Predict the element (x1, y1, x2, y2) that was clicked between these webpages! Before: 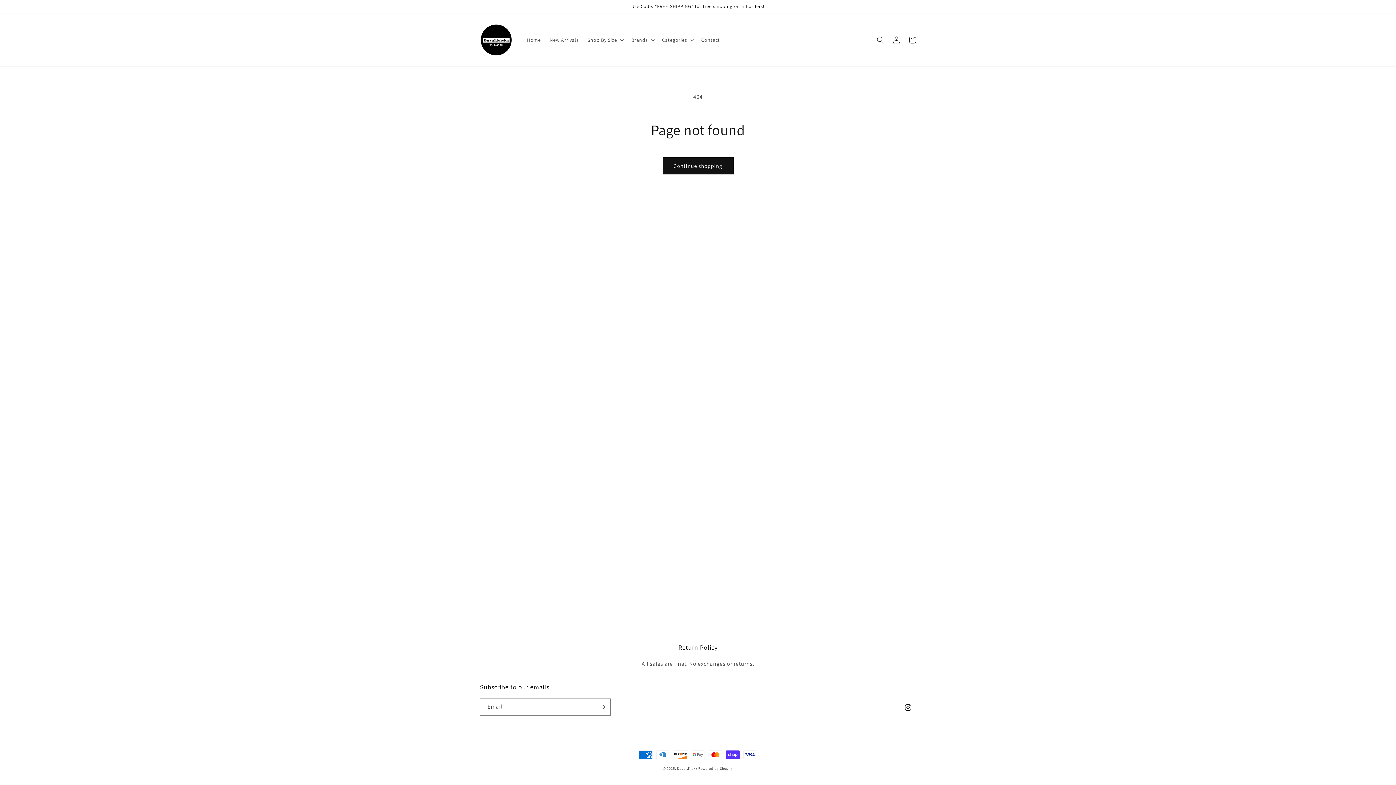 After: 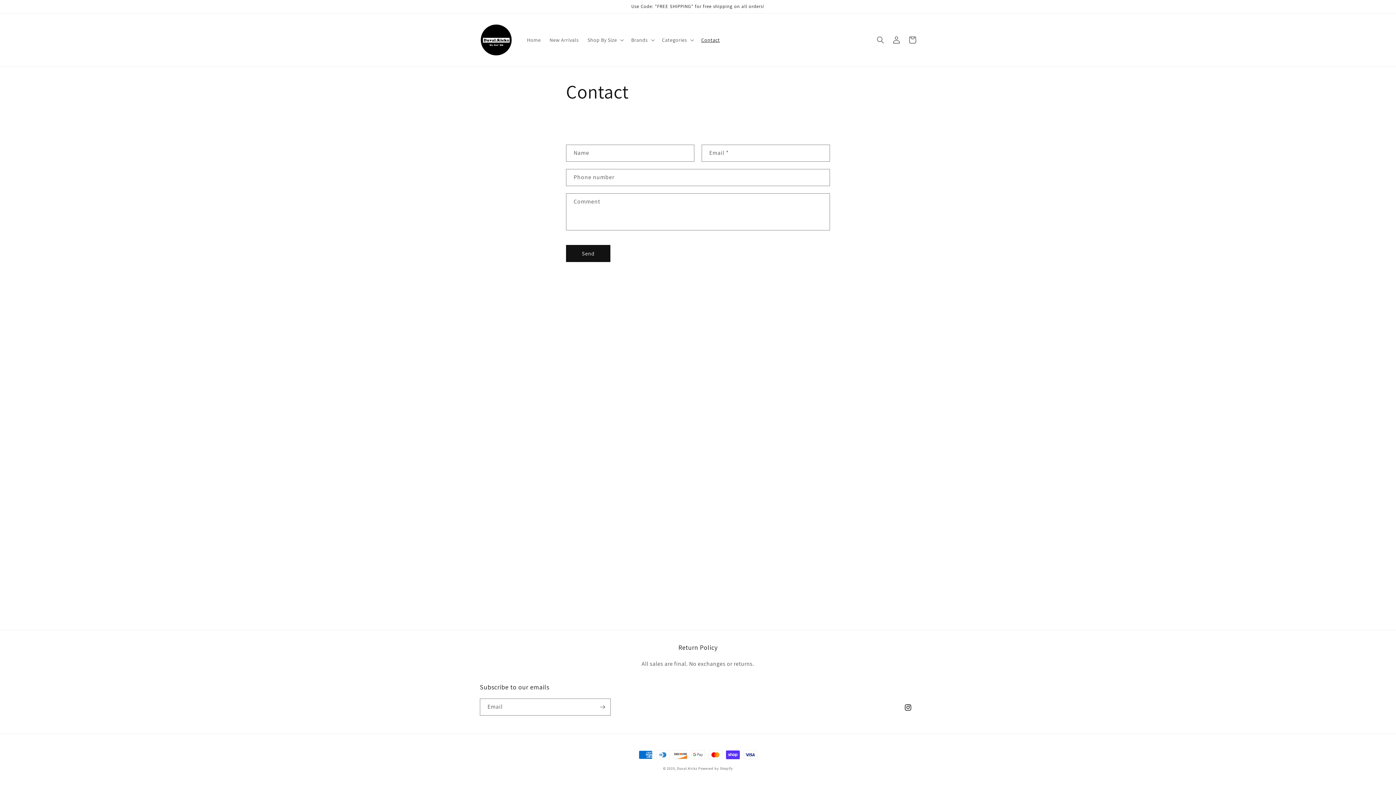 Action: label: Contact bbox: (697, 32, 724, 47)